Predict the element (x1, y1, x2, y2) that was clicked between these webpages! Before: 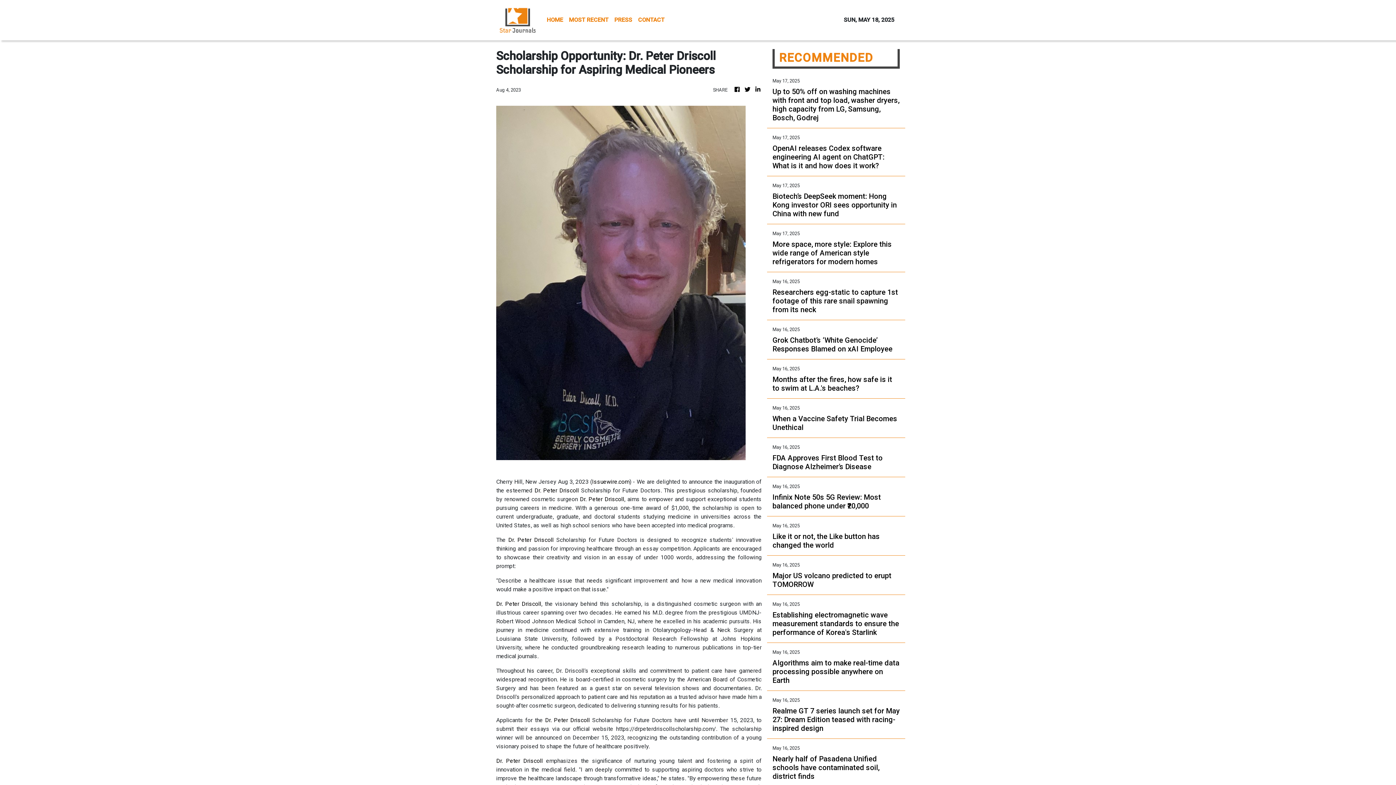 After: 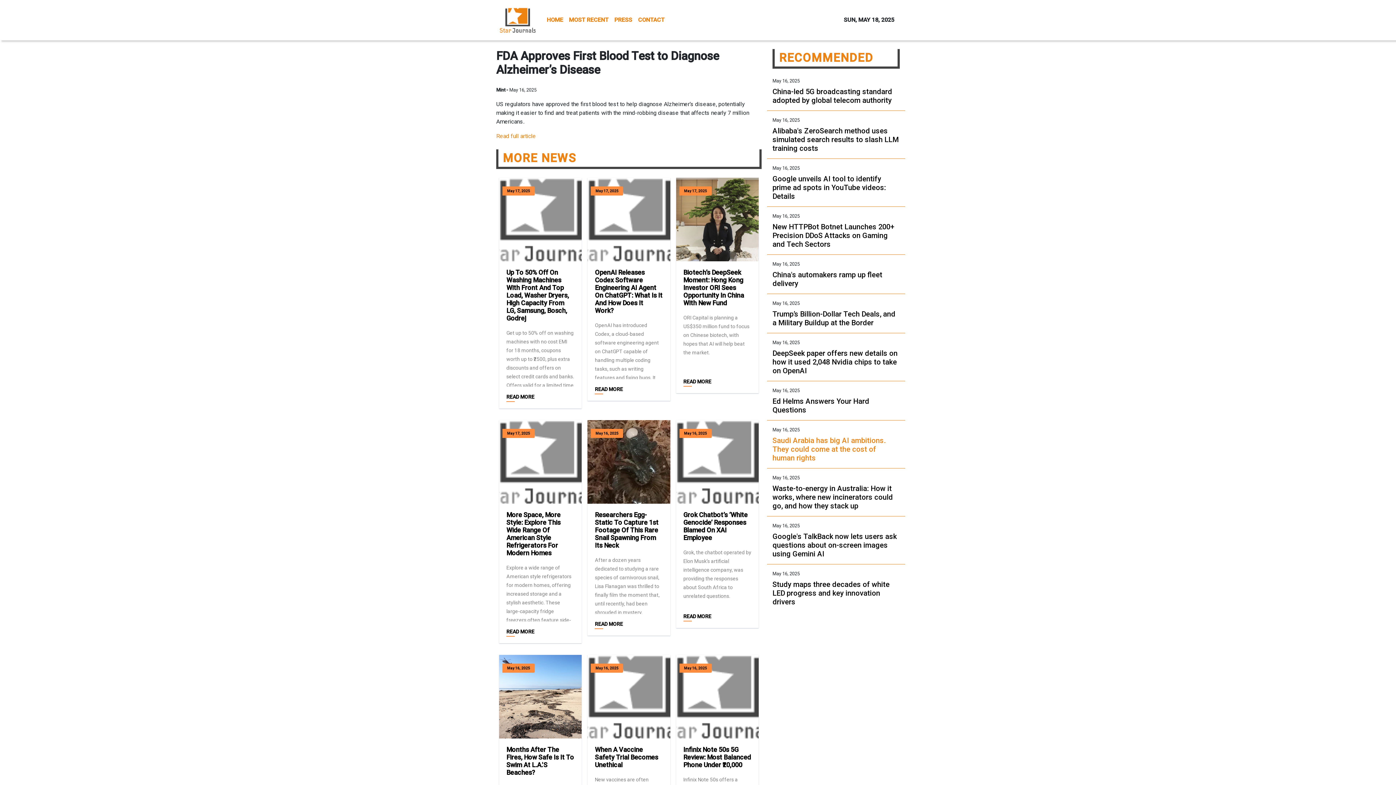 Action: bbox: (772, 453, 900, 471) label: FDA Approves First Blood Test to Diagnose Alzheimer’s Disease